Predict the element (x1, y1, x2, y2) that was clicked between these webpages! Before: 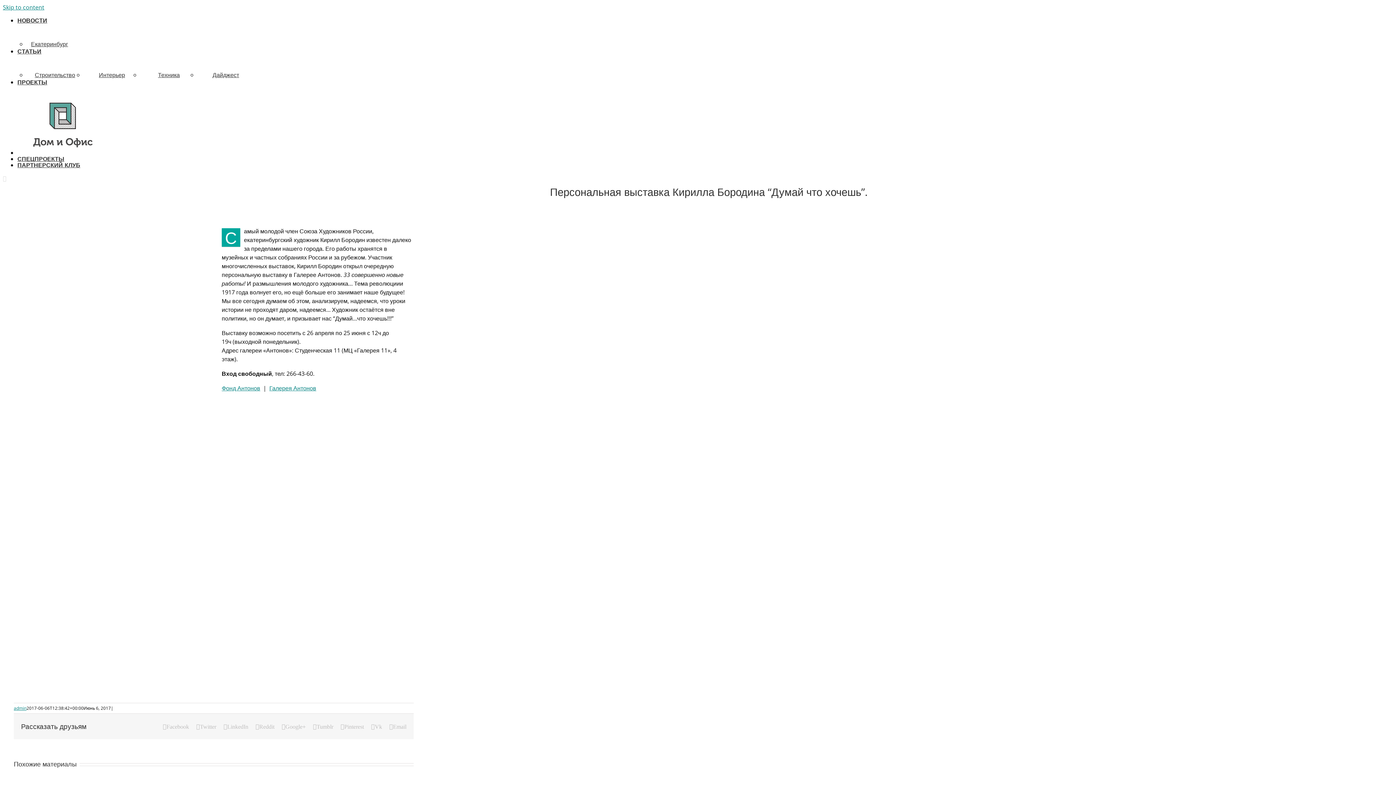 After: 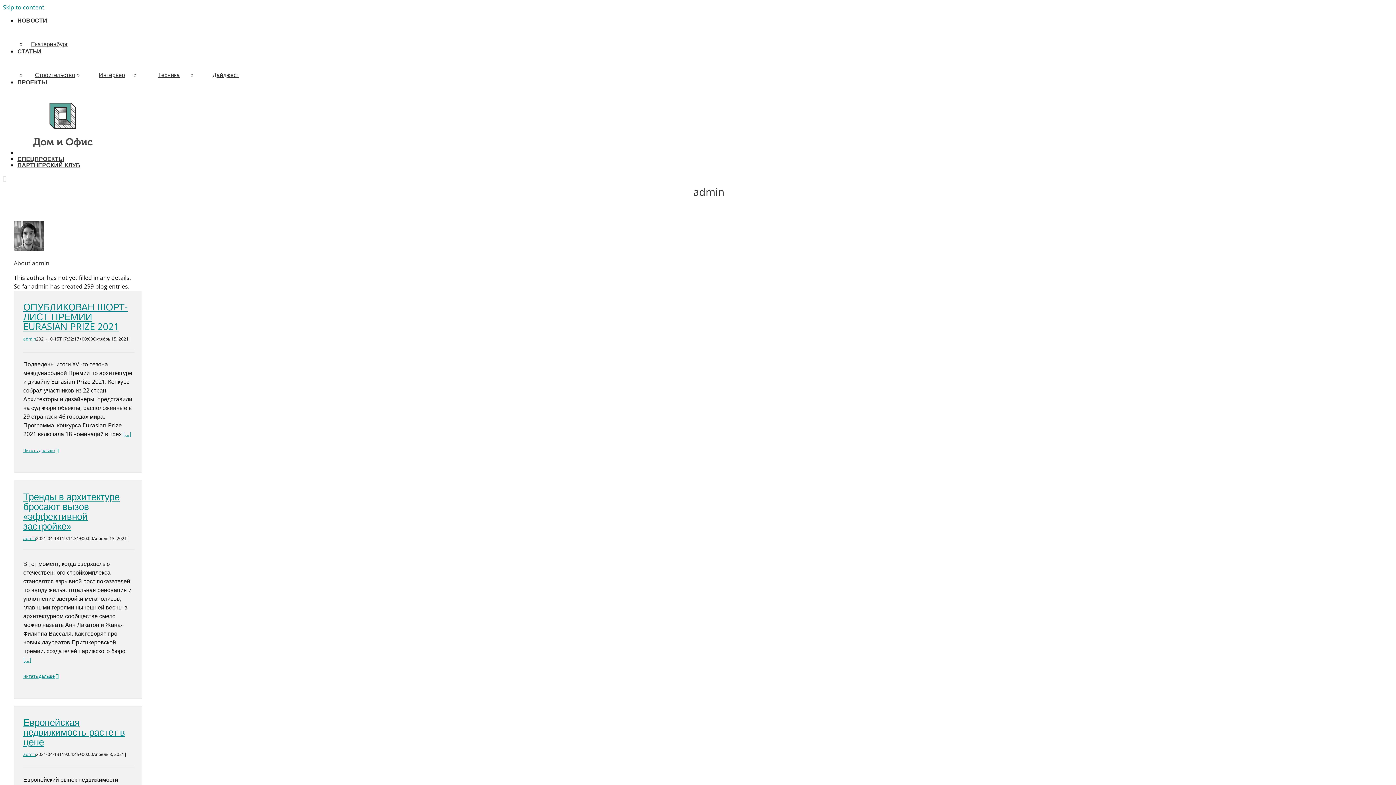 Action: bbox: (13, 705, 26, 711) label: admin